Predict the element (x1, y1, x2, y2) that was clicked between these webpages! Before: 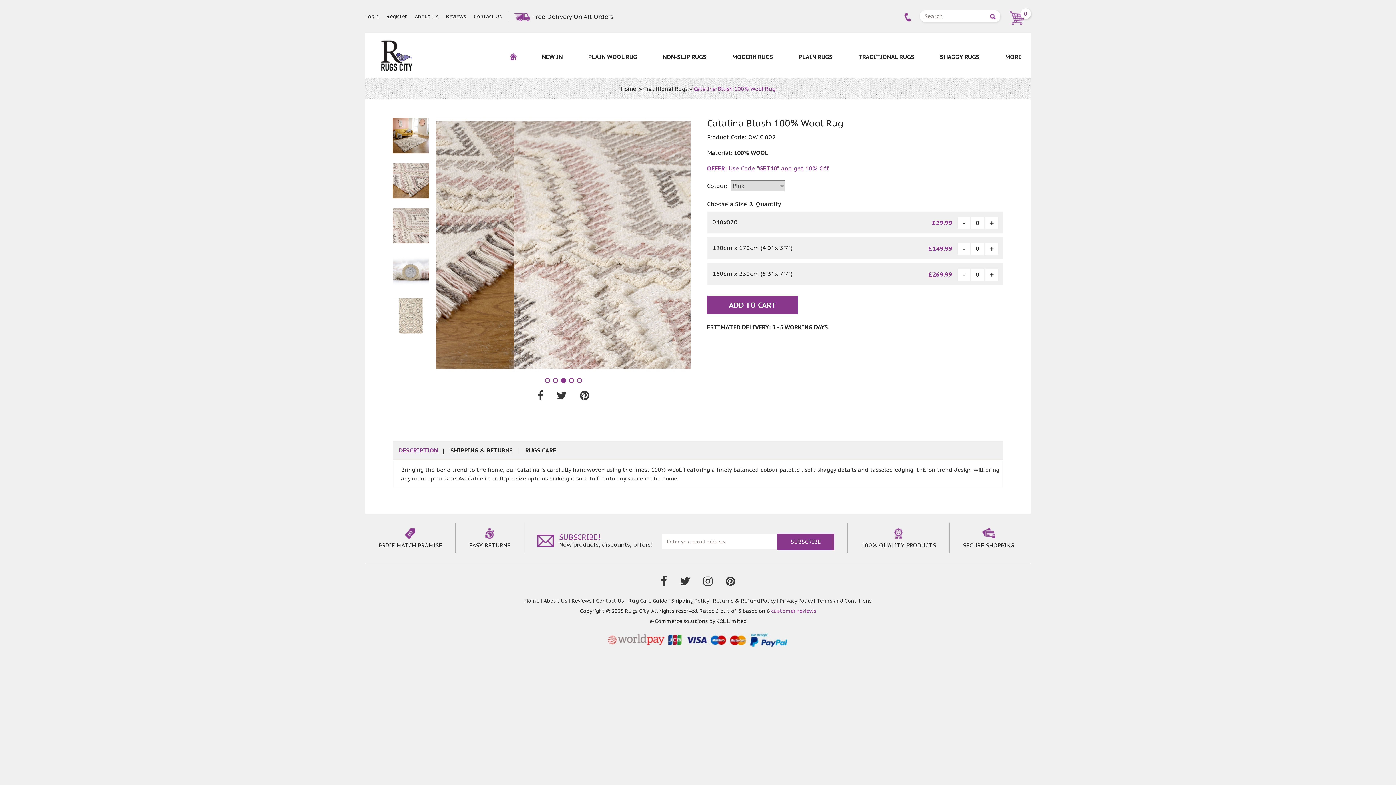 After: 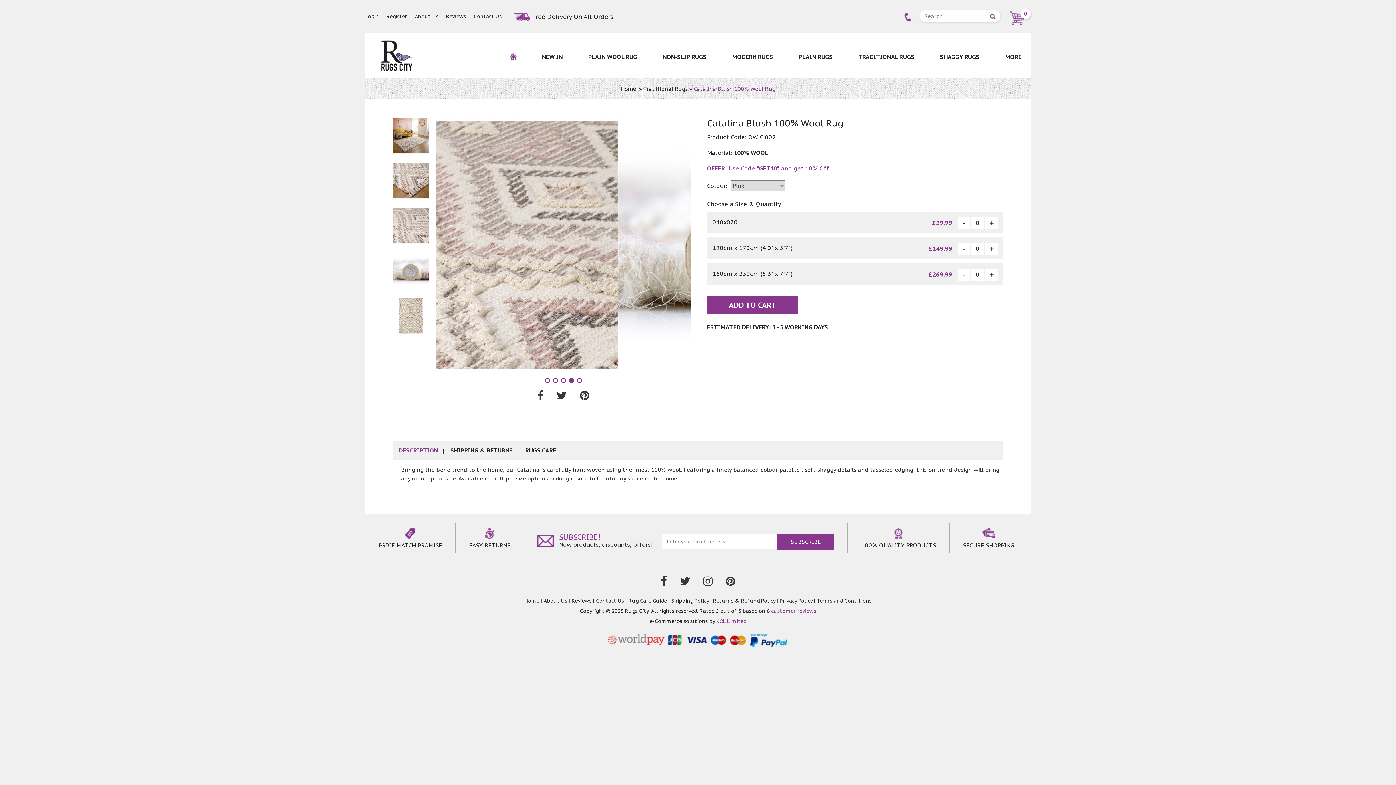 Action: label: KOL Limited bbox: (716, 618, 746, 624)